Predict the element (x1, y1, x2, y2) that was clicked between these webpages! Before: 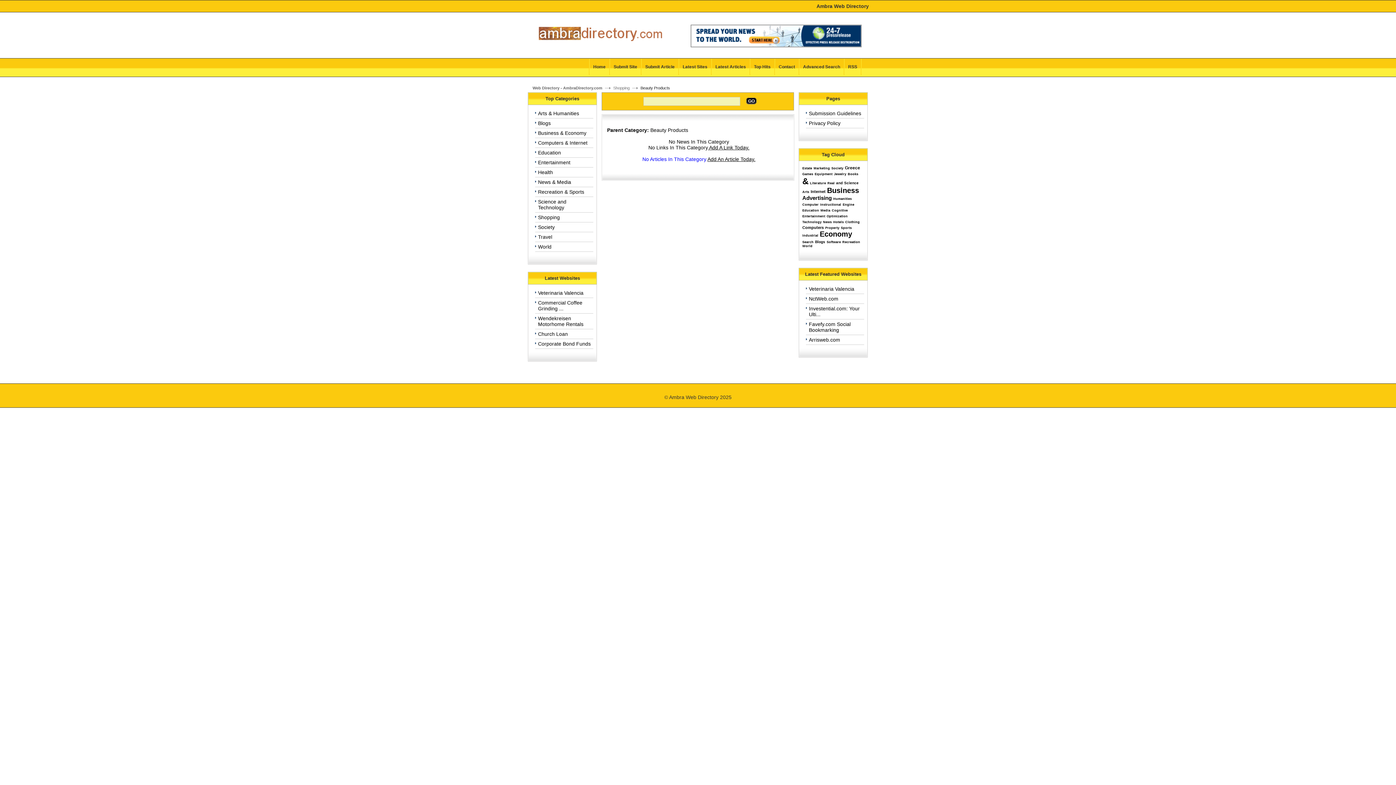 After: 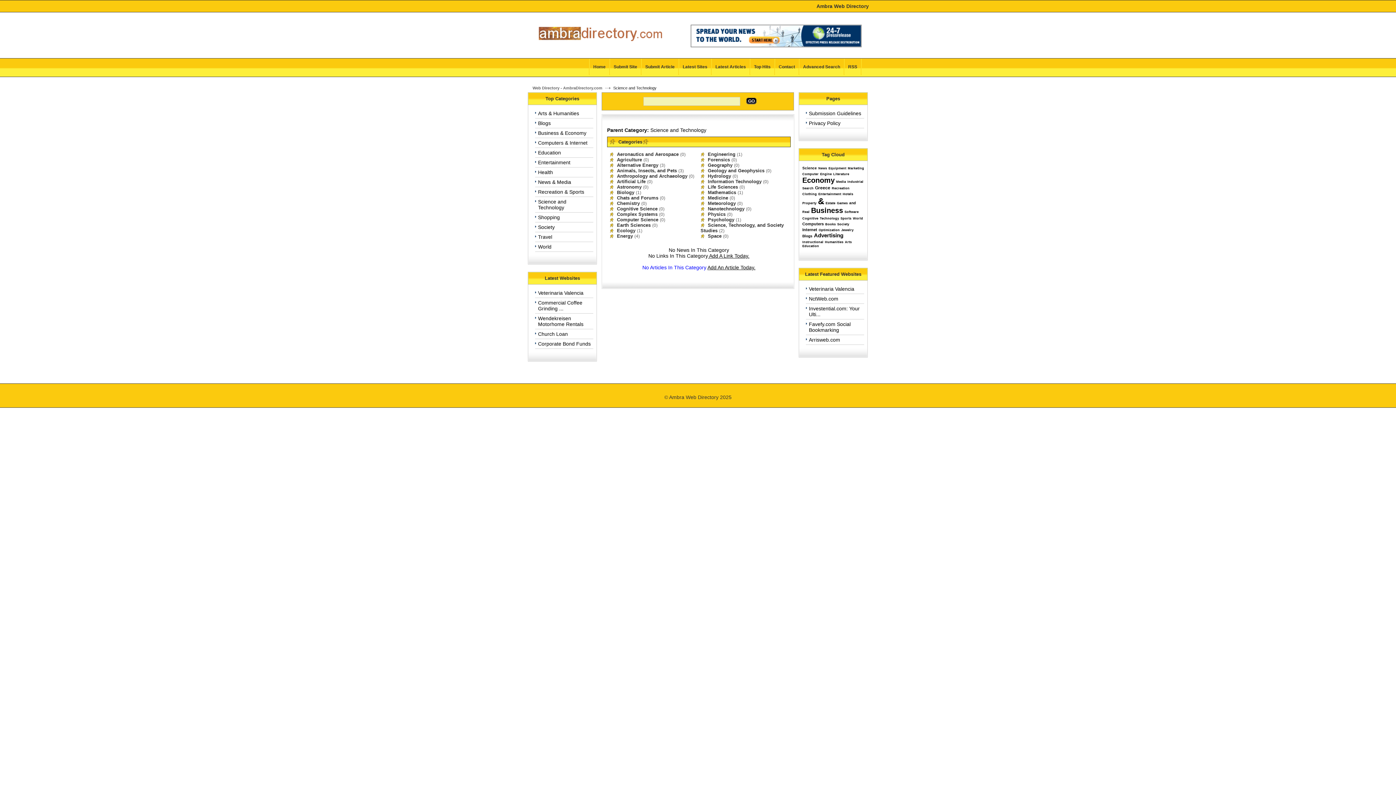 Action: label: Science and Technology bbox: (538, 198, 566, 210)